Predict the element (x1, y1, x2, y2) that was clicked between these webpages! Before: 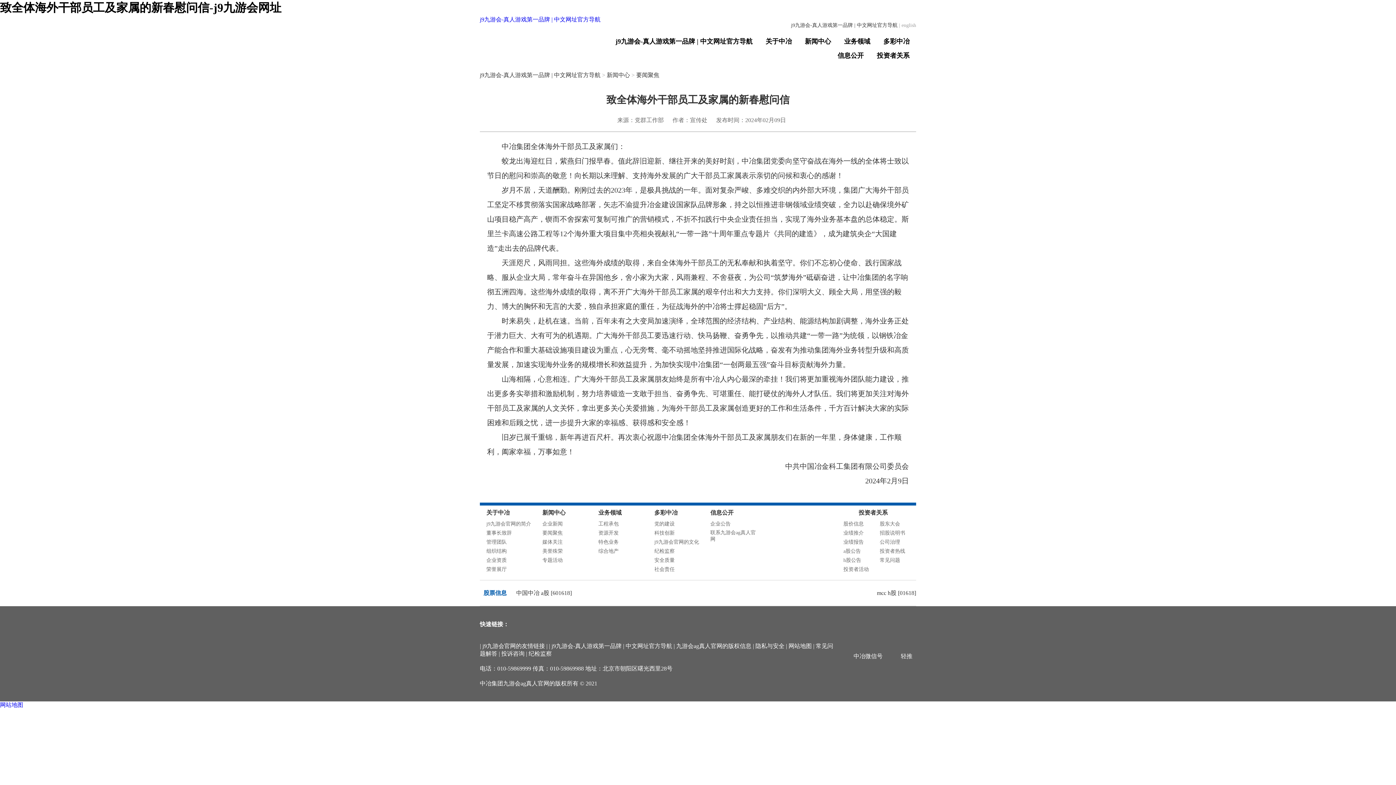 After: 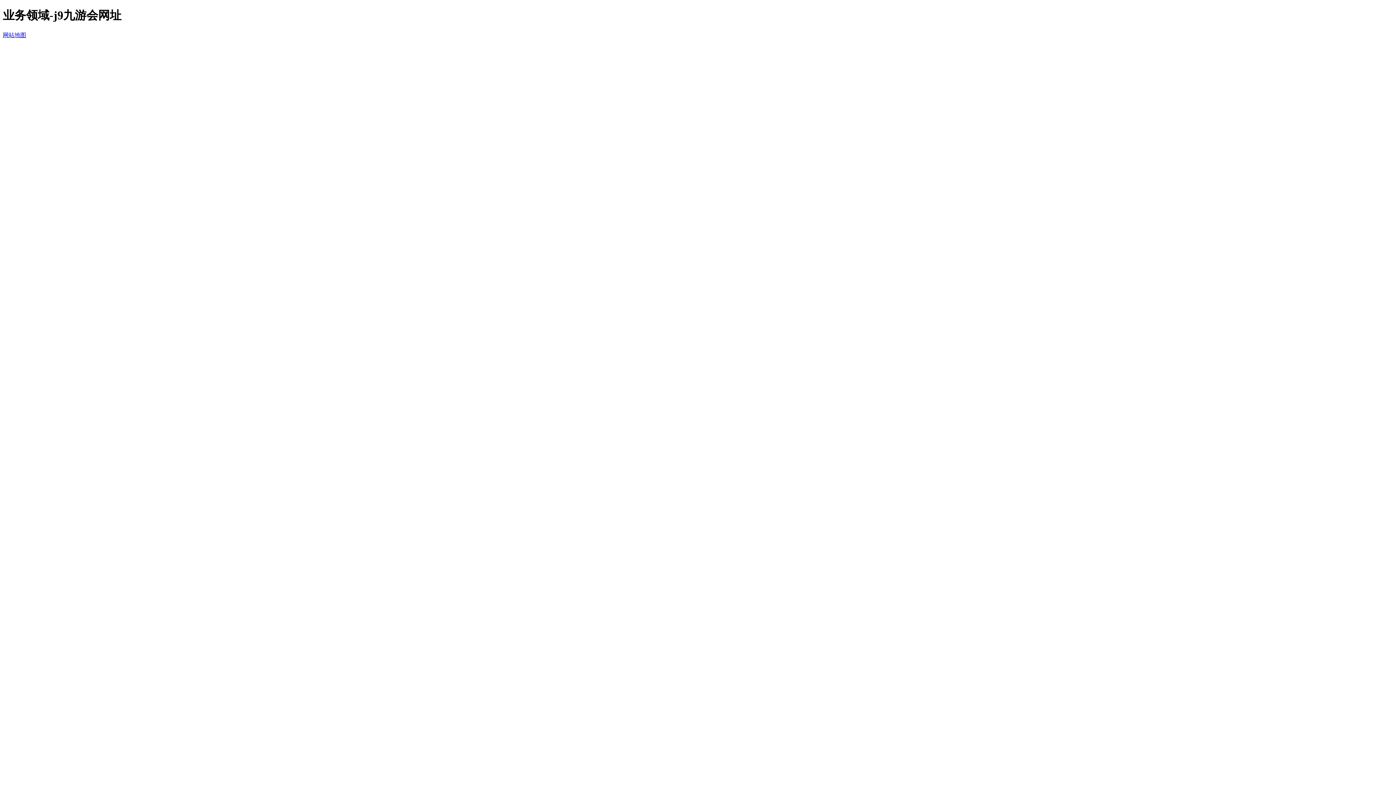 Action: label: 业务领域 bbox: (598, 509, 621, 516)